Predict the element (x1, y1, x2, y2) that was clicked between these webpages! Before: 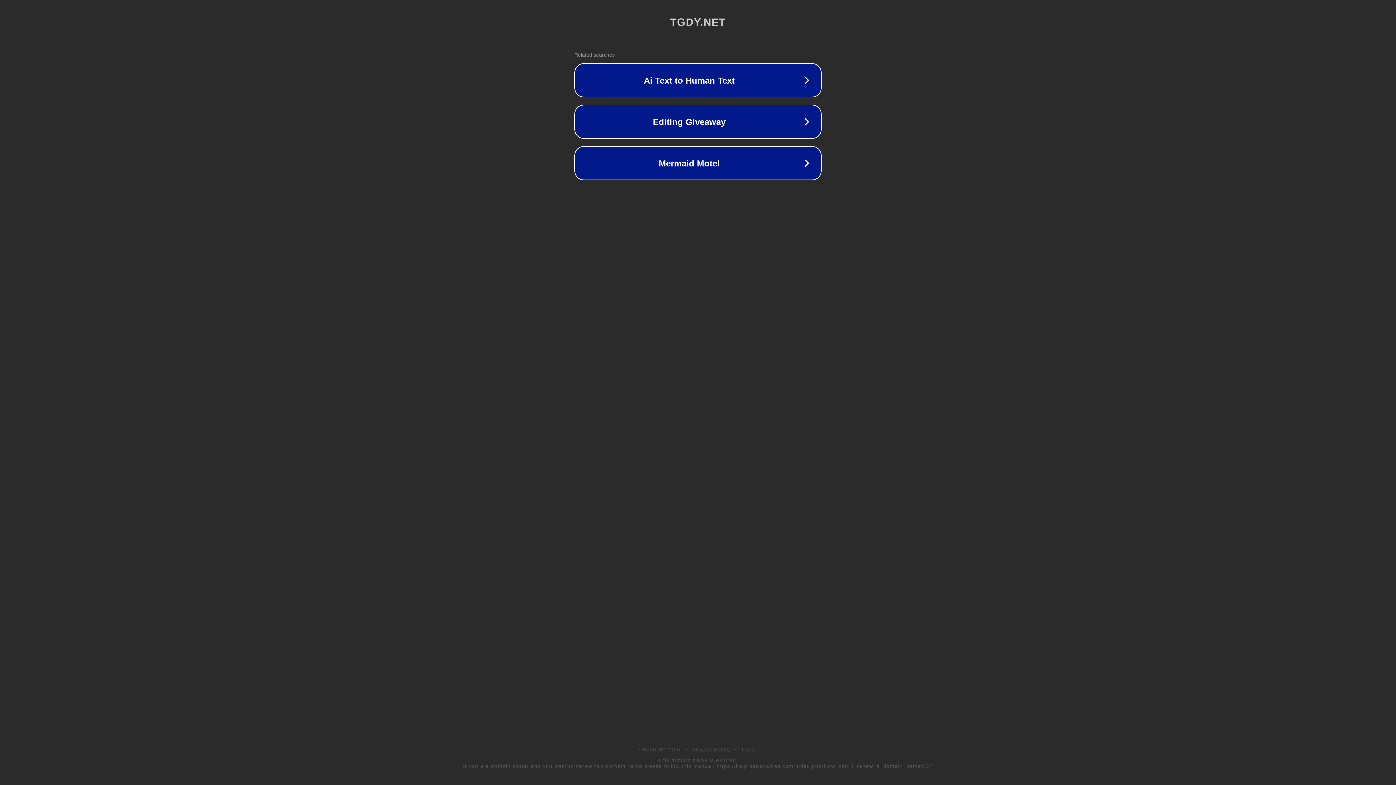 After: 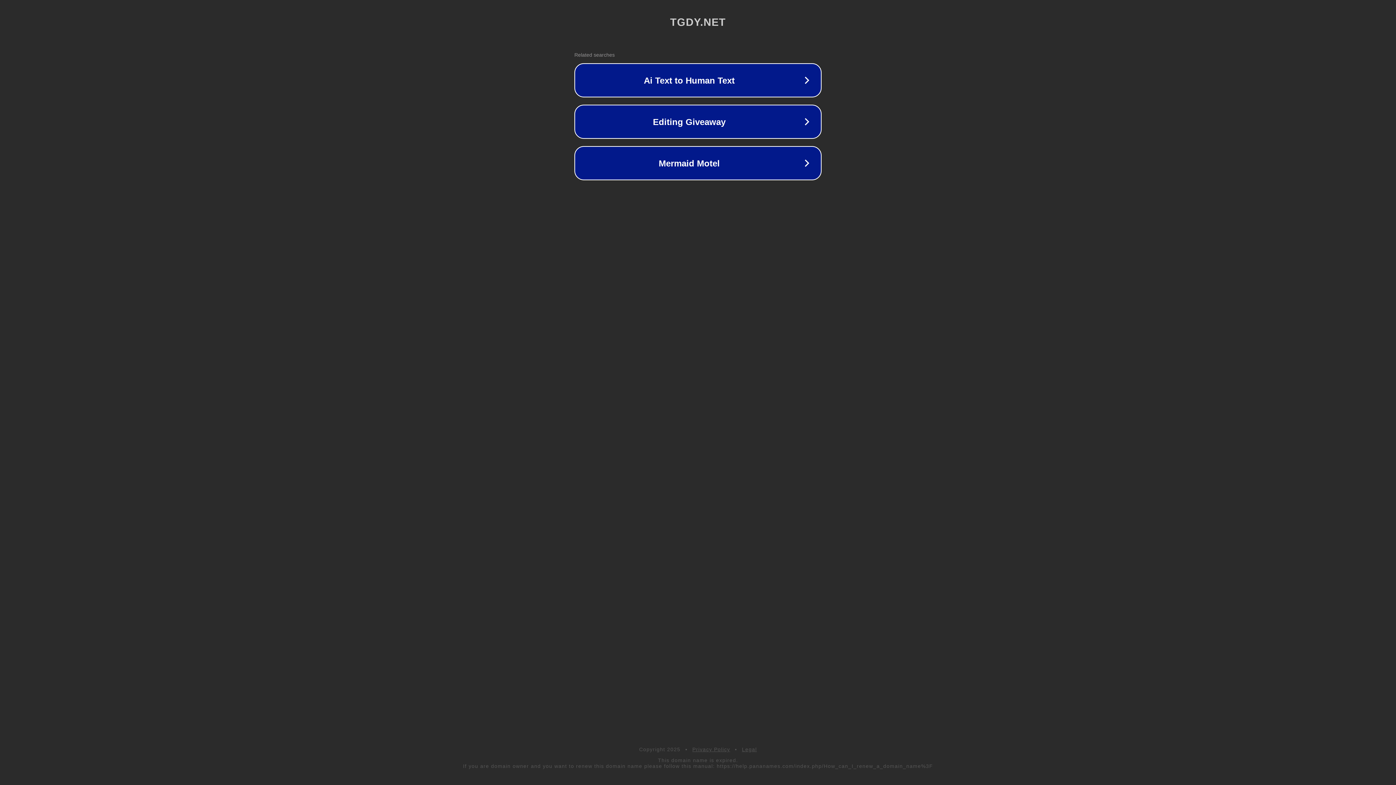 Action: label: Privacy Policy bbox: (692, 746, 730, 752)